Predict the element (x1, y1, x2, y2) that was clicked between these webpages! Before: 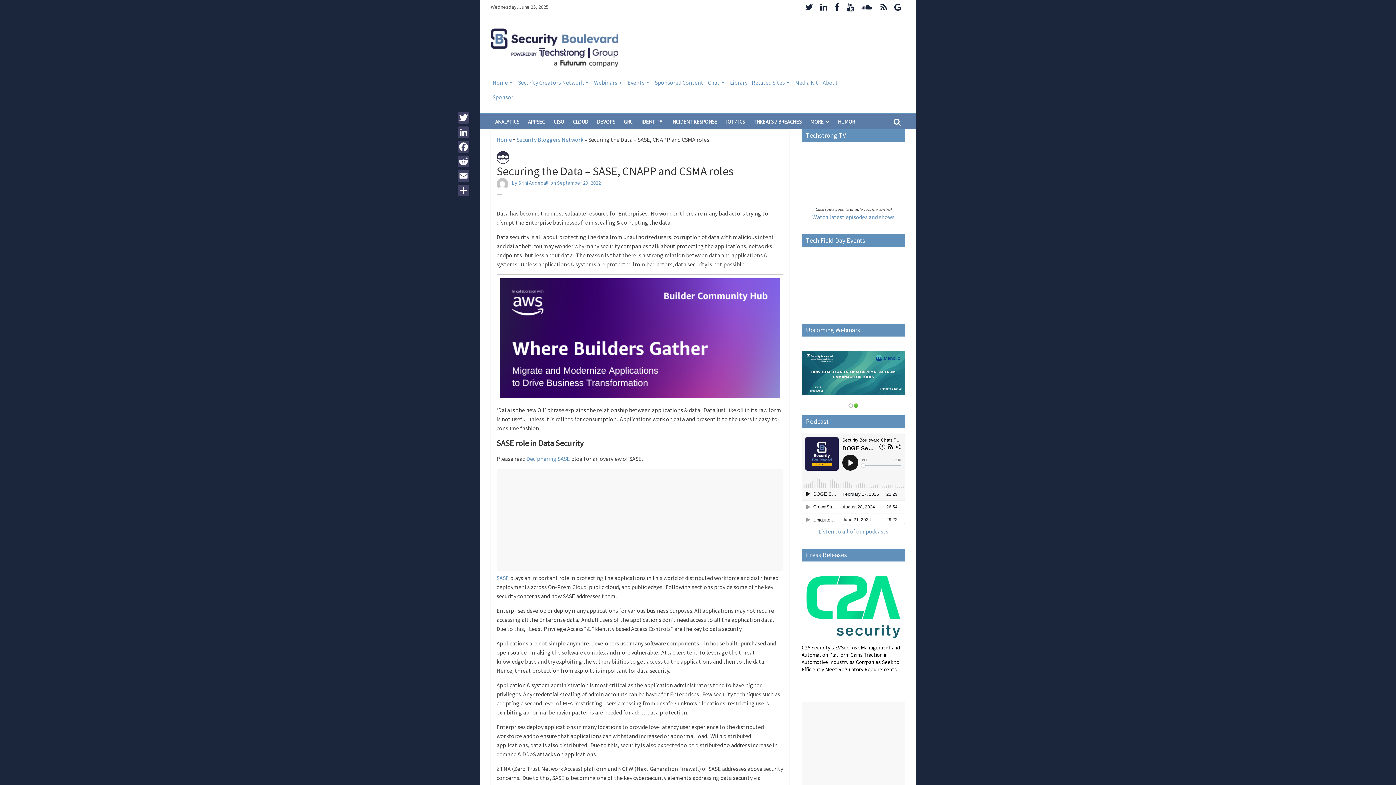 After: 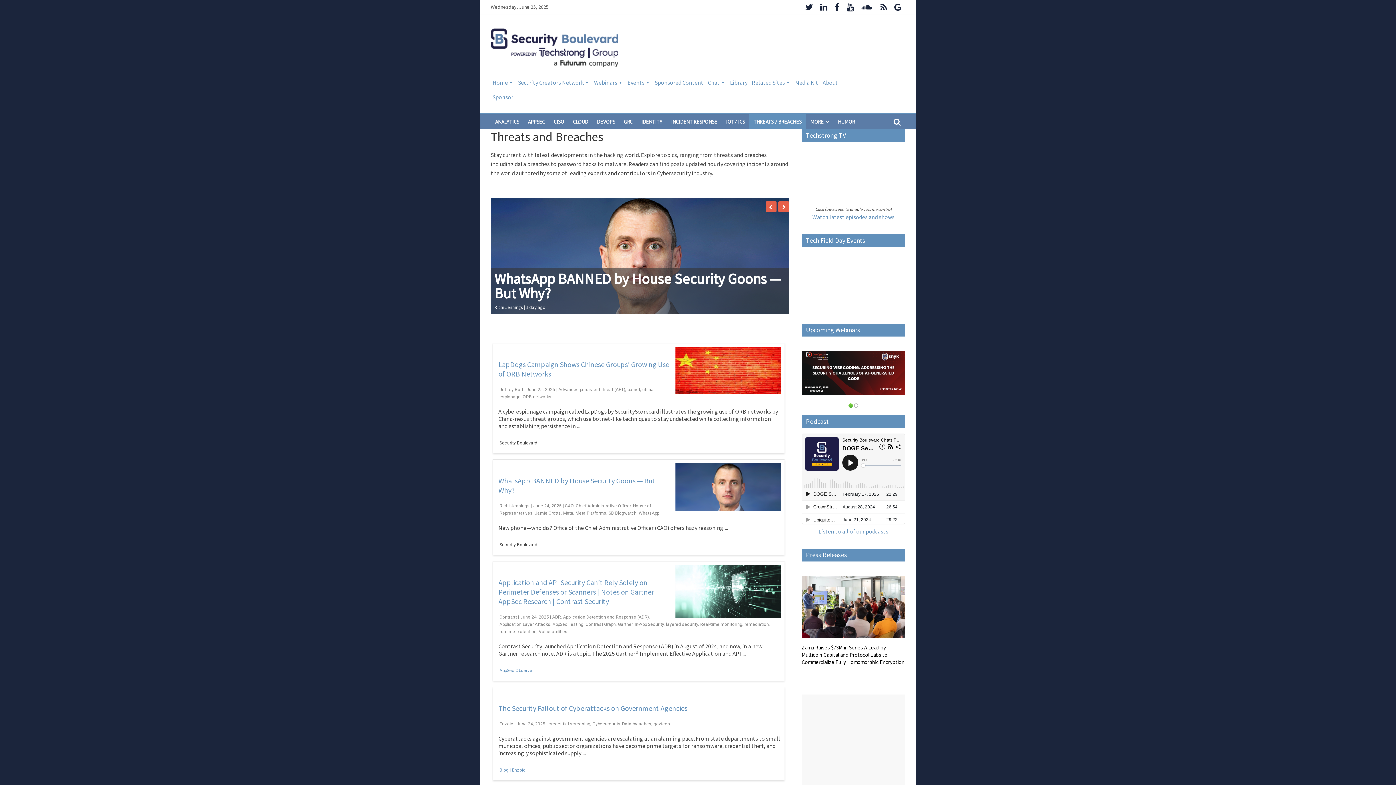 Action: bbox: (749, 114, 806, 129) label: THREATS / BREACHES